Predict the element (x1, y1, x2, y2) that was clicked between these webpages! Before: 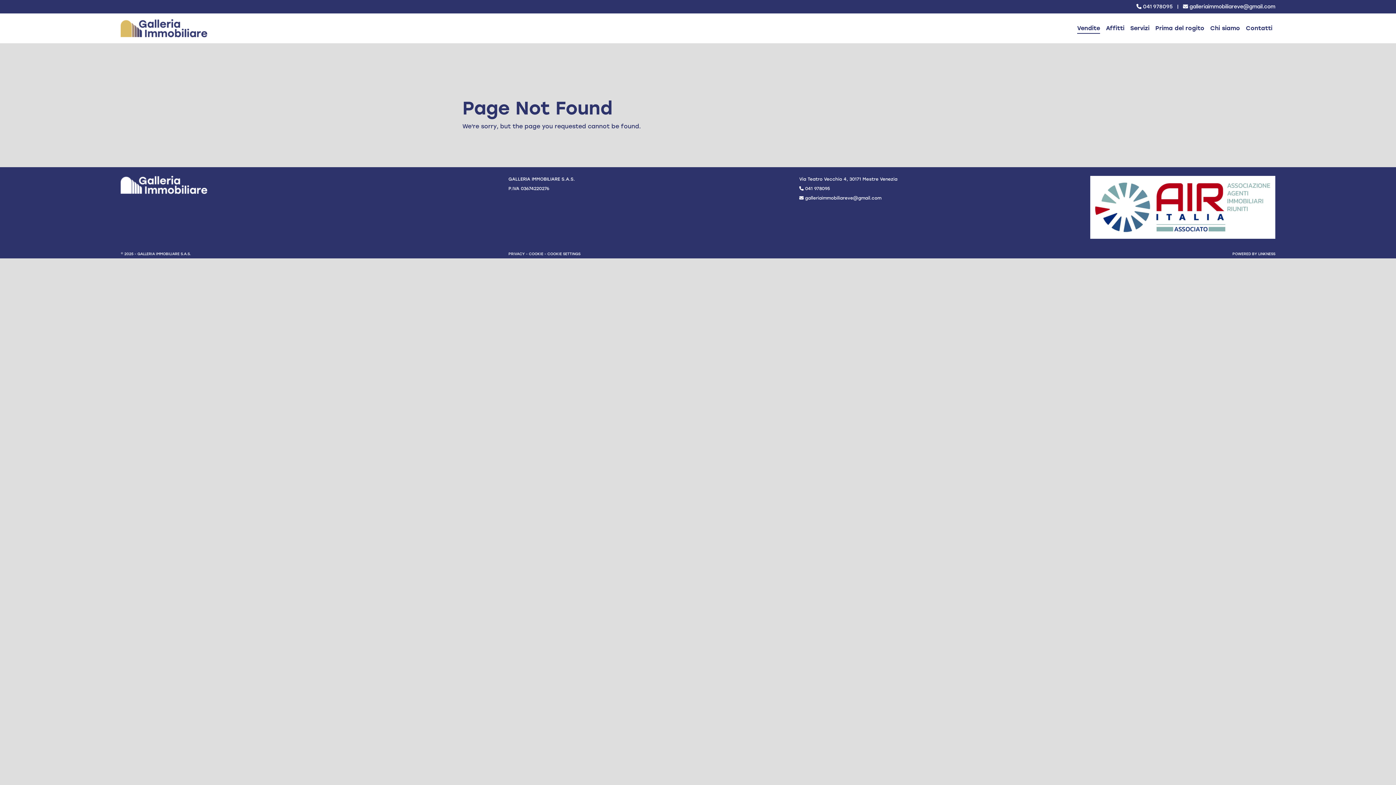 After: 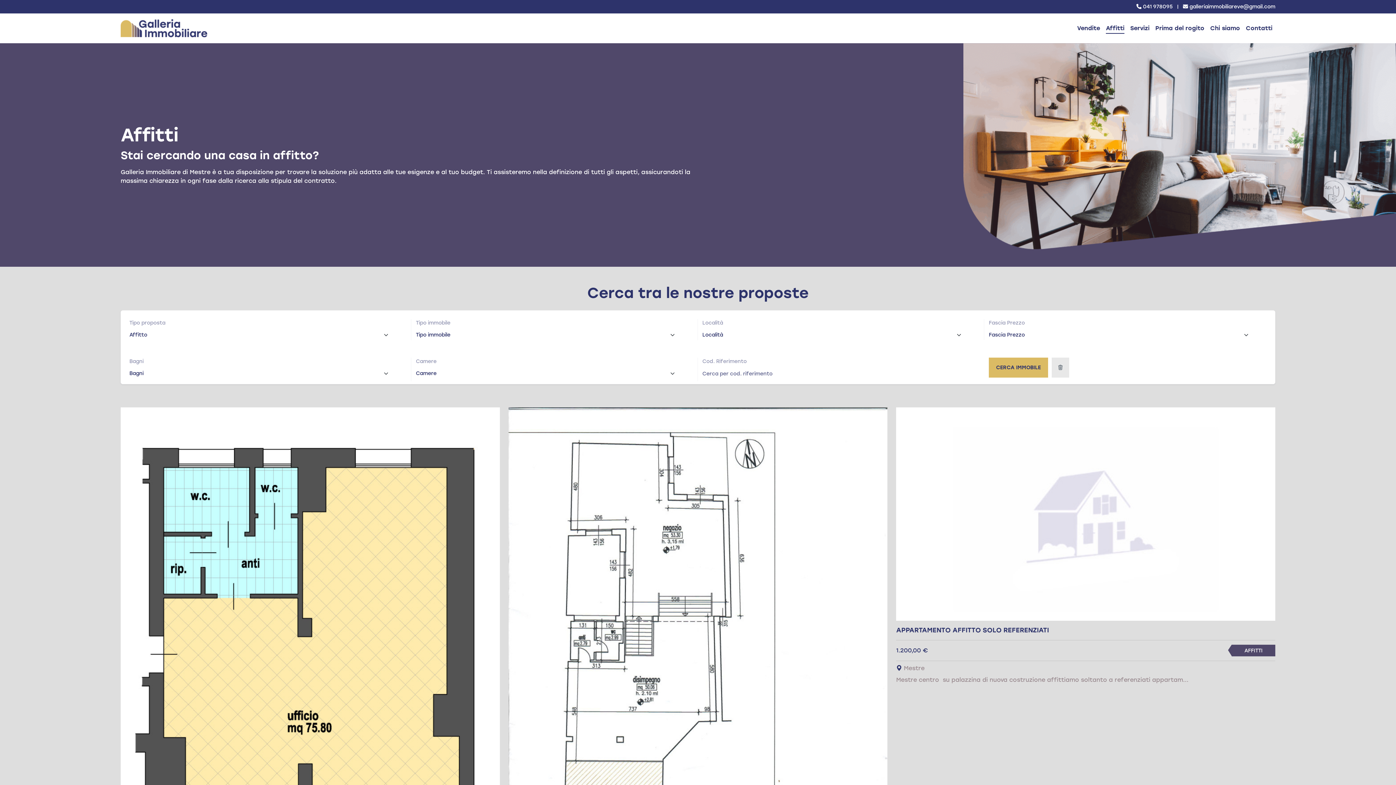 Action: label: Affitti bbox: (1106, 24, 1124, 32)